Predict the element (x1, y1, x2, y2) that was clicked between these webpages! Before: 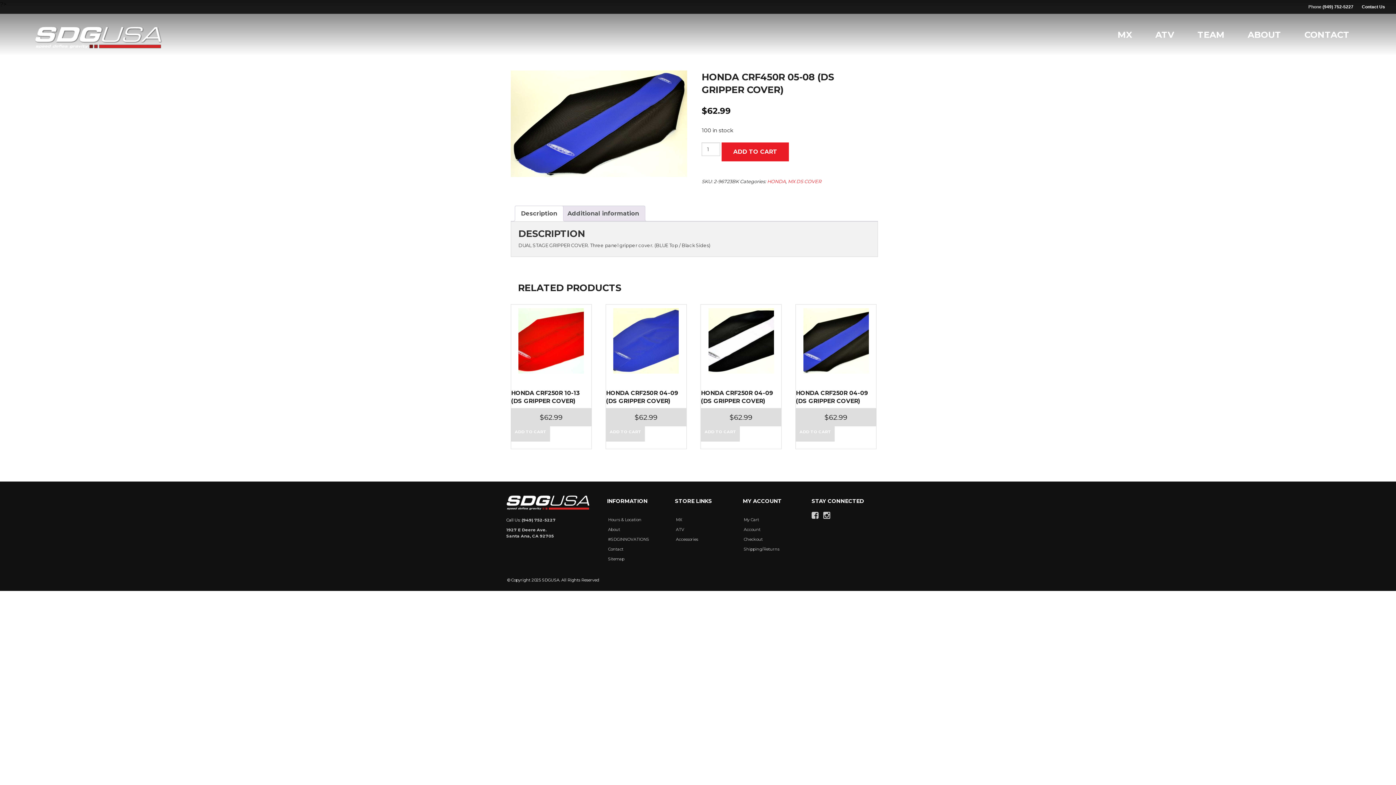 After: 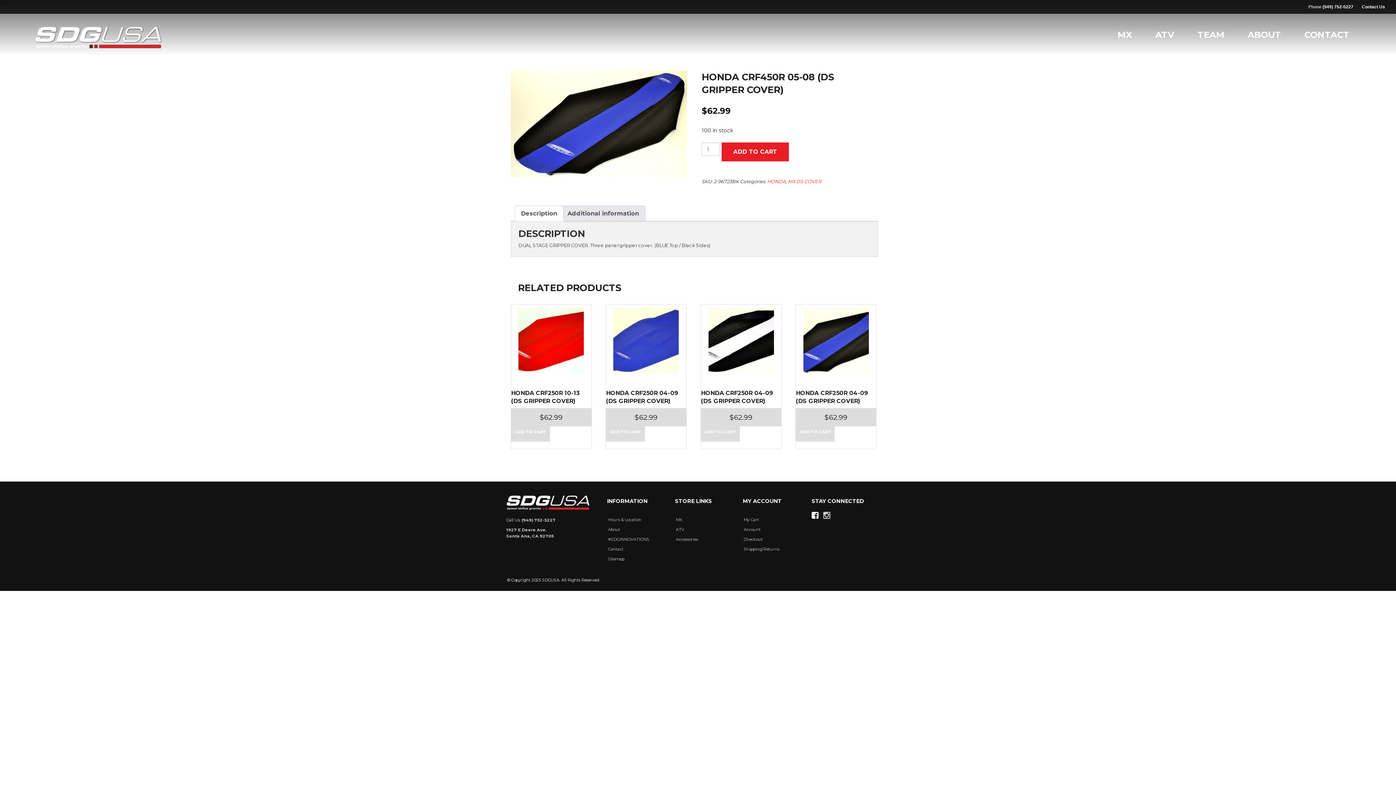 Action: bbox: (811, 514, 822, 519)